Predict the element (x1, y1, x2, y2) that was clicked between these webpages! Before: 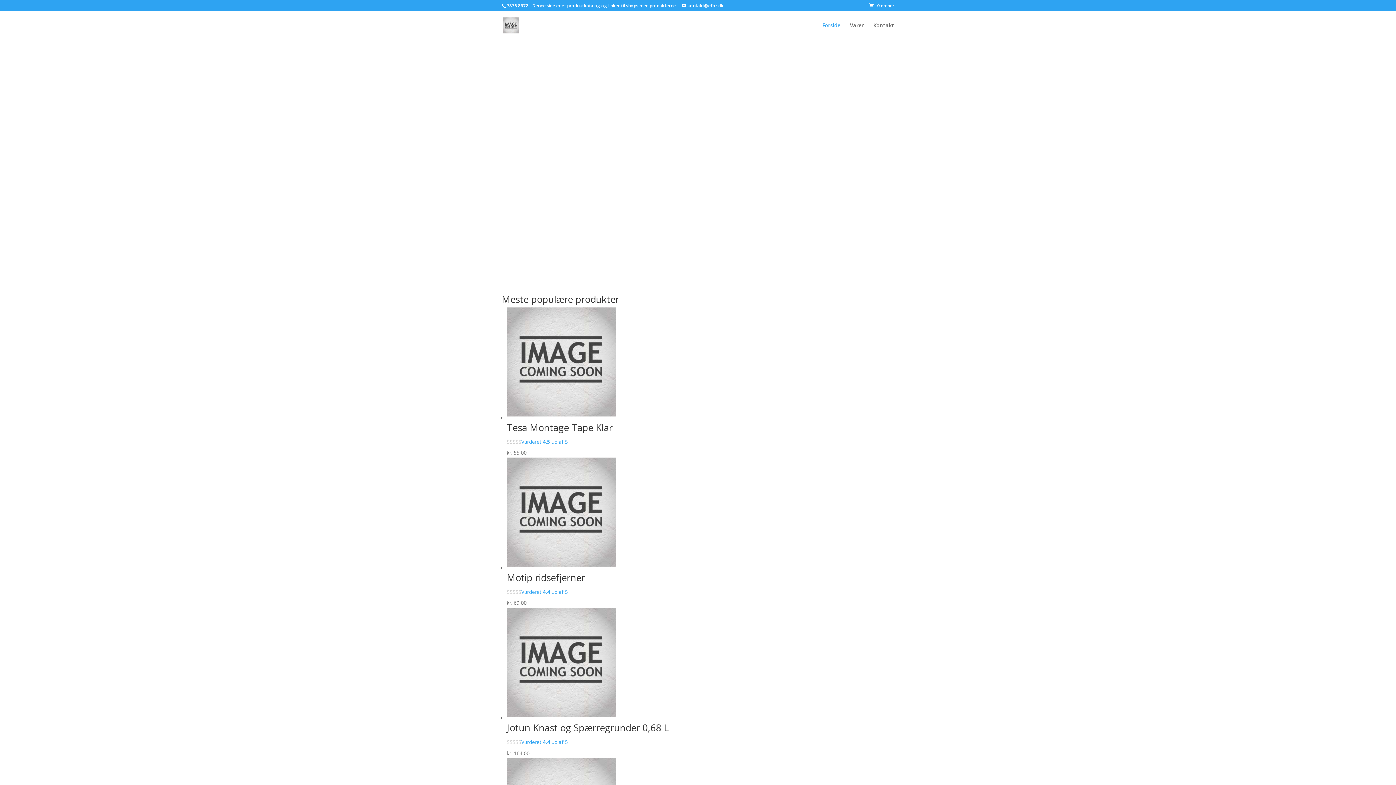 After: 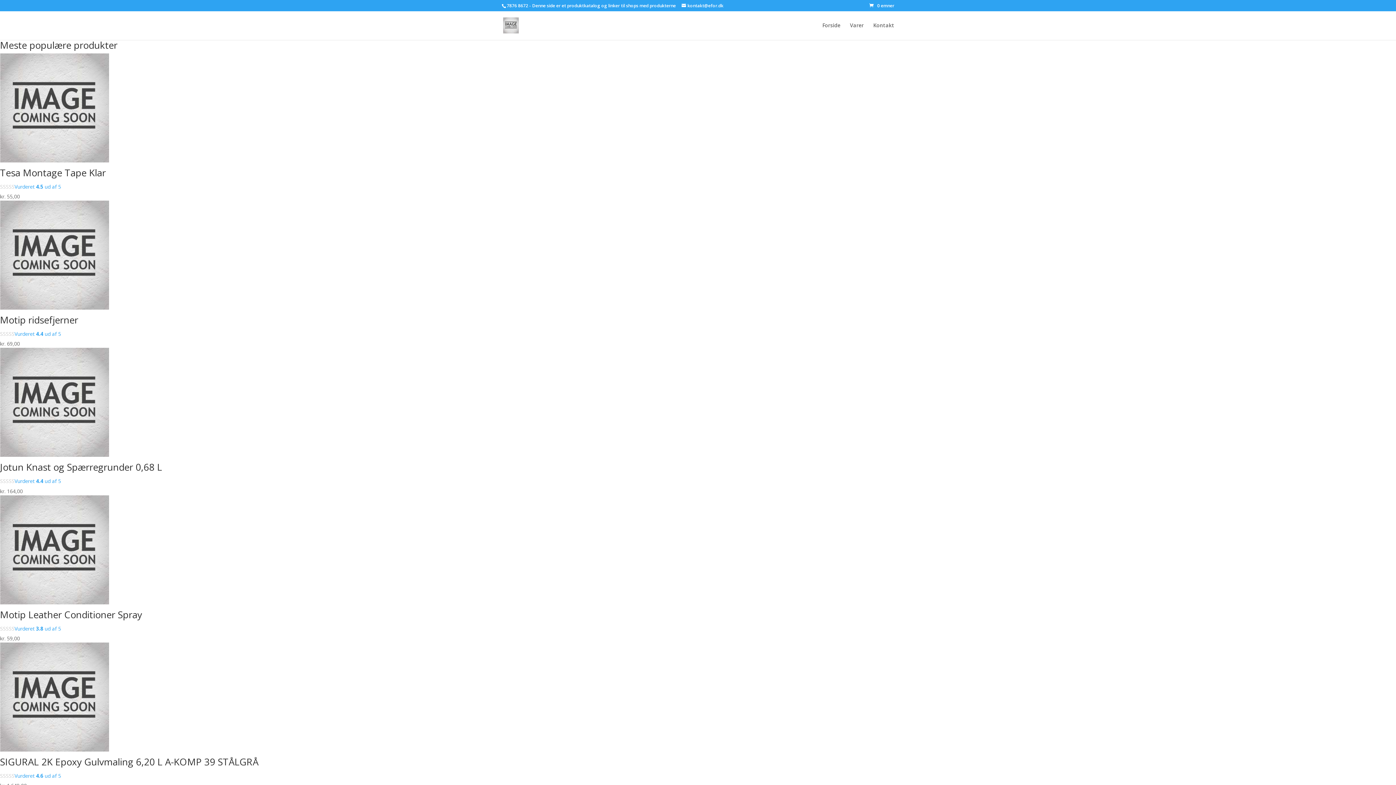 Action: label: Motip ridsefjerner
Vurderet 4.4 ud af 5
kr. 69,00 bbox: (506, 564, 894, 606)